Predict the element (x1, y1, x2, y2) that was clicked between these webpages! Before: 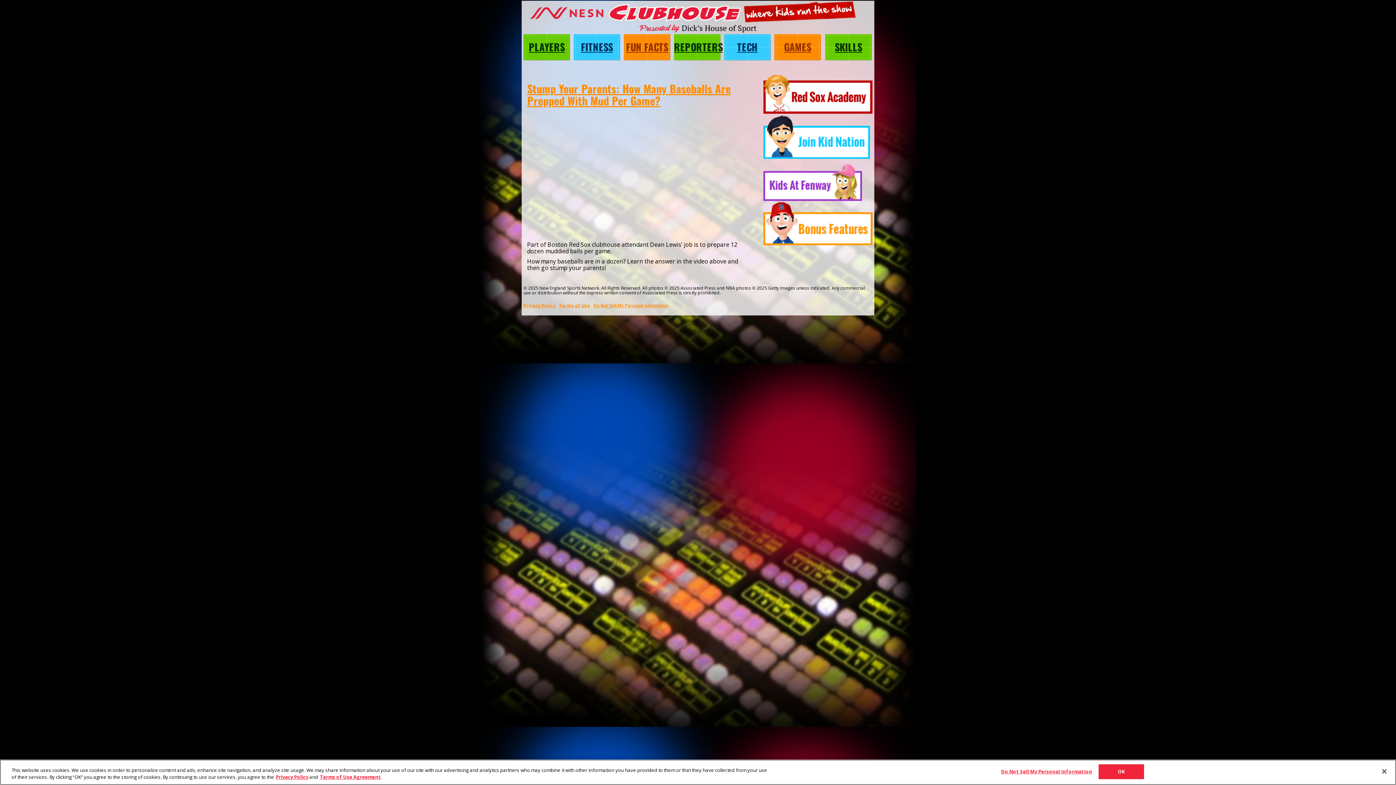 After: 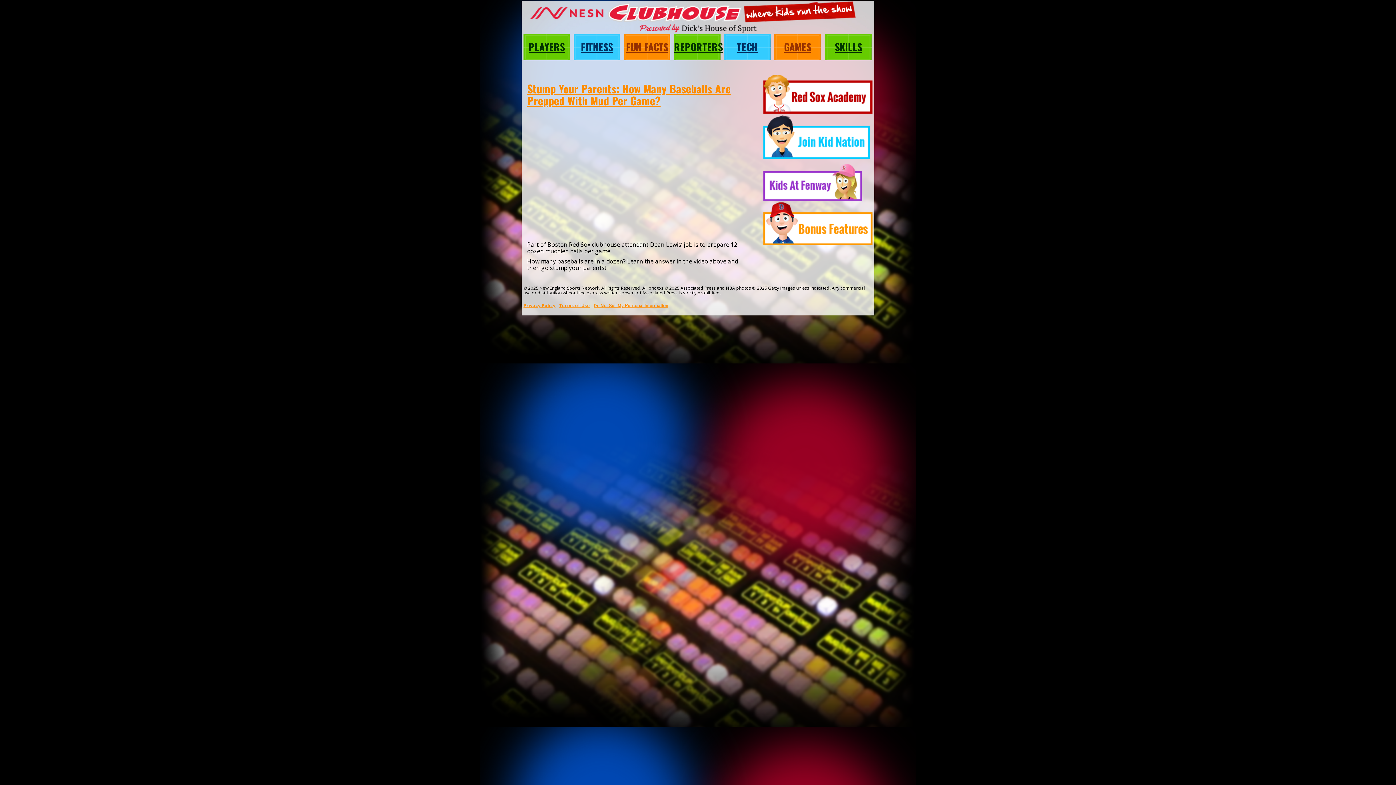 Action: bbox: (1376, 763, 1392, 779) label: Close